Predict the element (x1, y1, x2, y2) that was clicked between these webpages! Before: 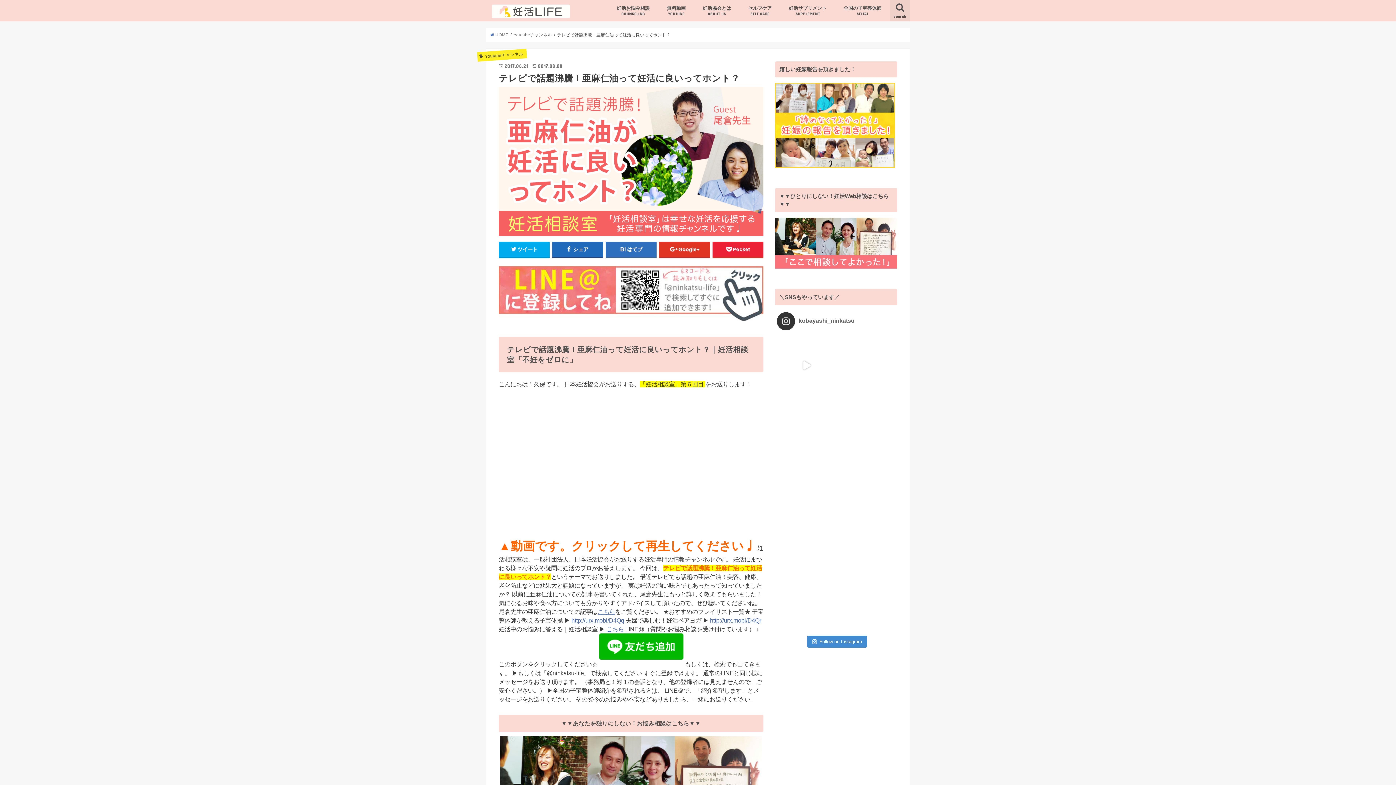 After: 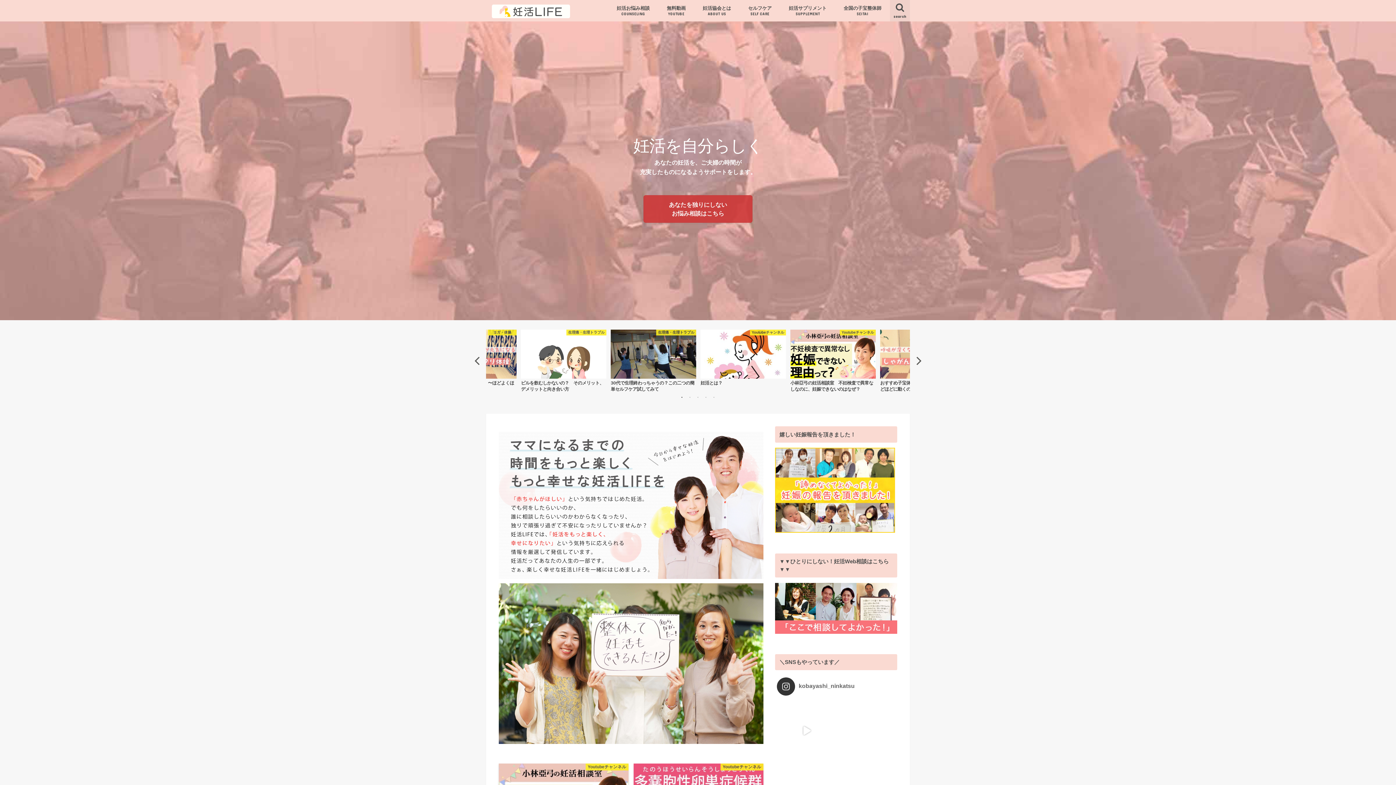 Action: bbox: (492, 6, 570, 17)